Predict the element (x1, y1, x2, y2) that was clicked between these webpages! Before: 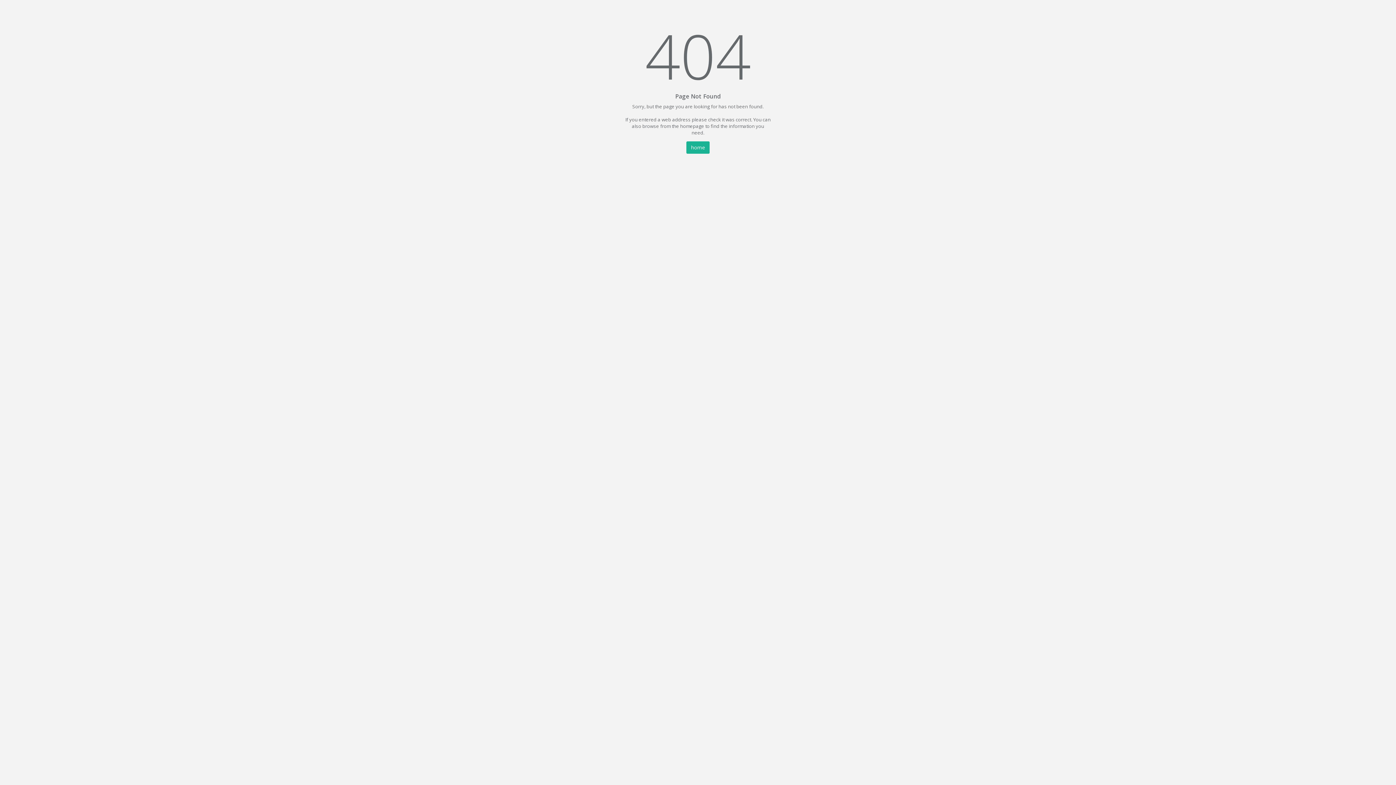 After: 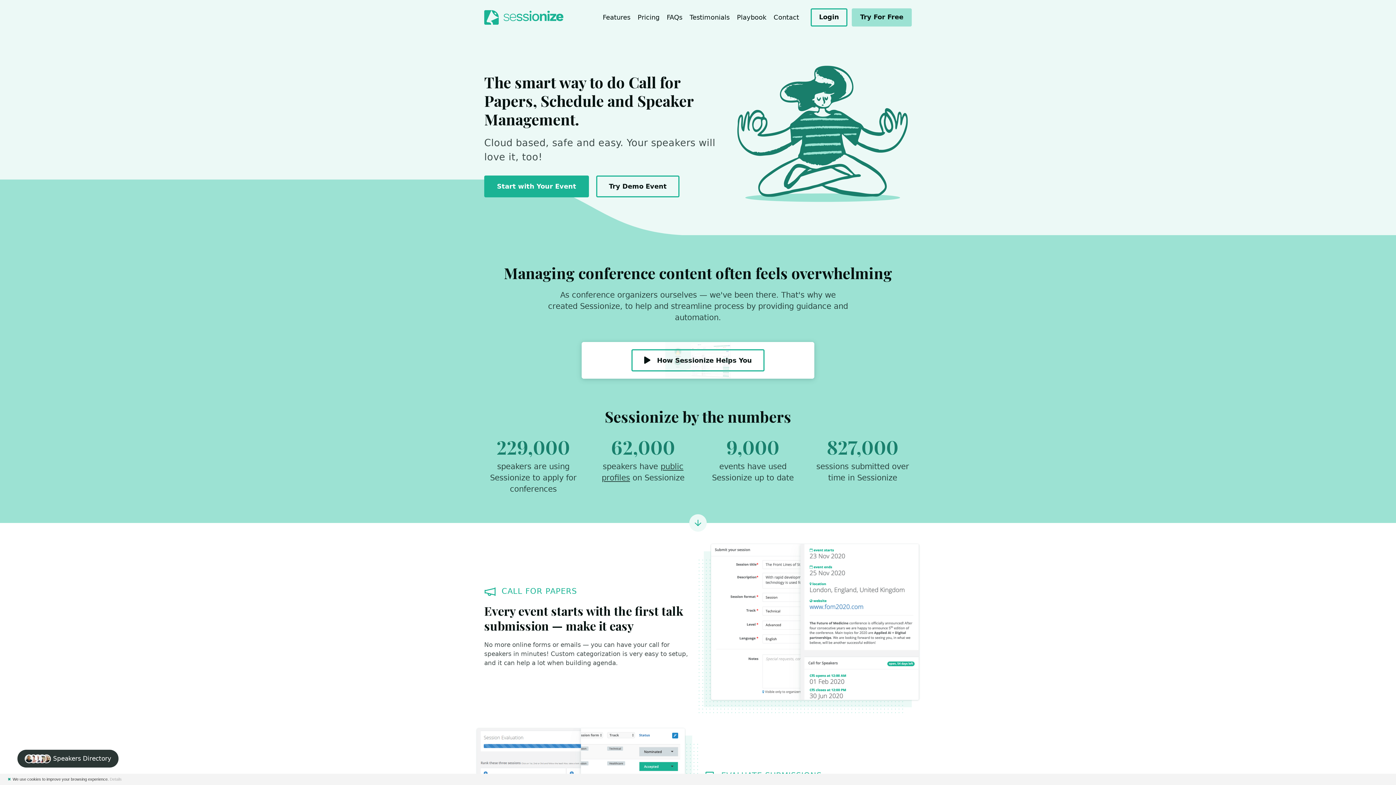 Action: bbox: (686, 141, 709, 153) label: home